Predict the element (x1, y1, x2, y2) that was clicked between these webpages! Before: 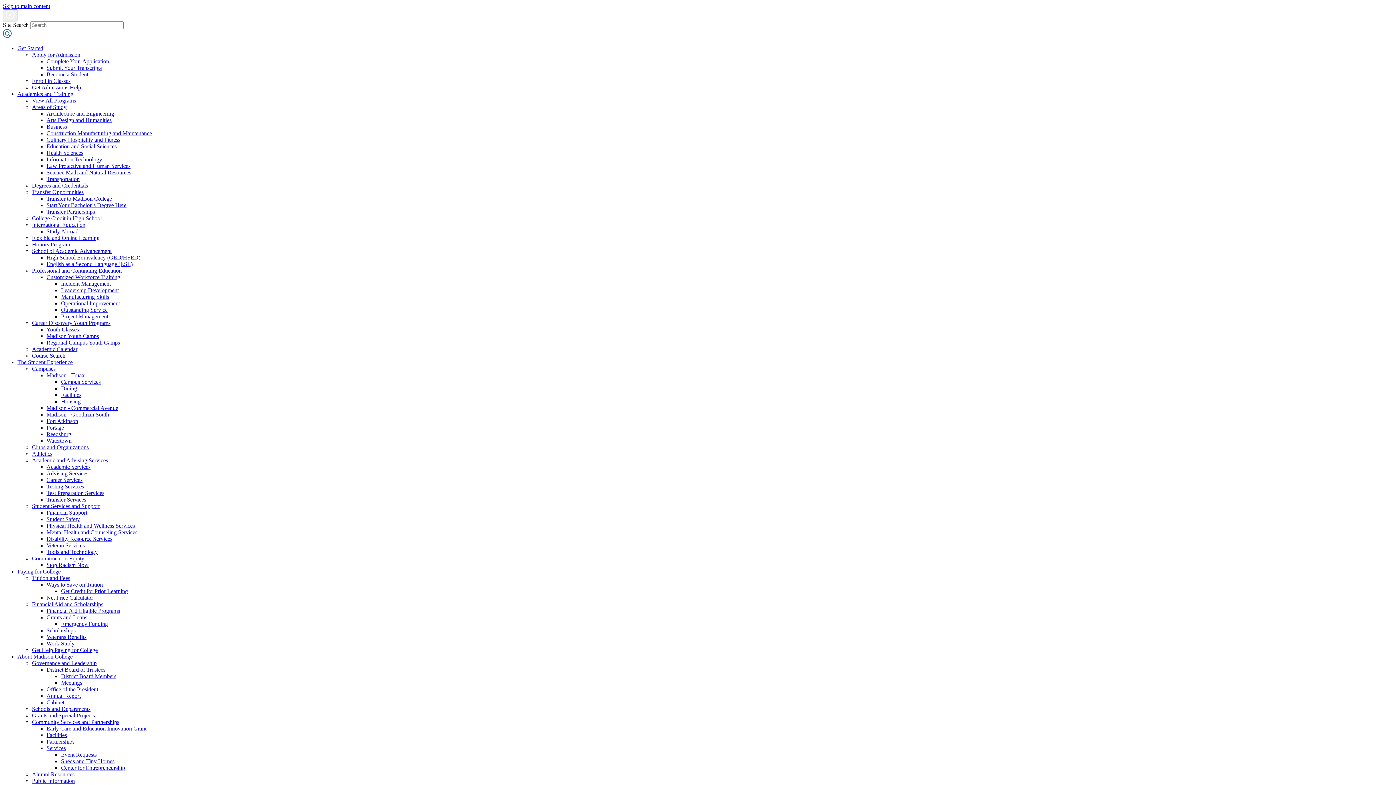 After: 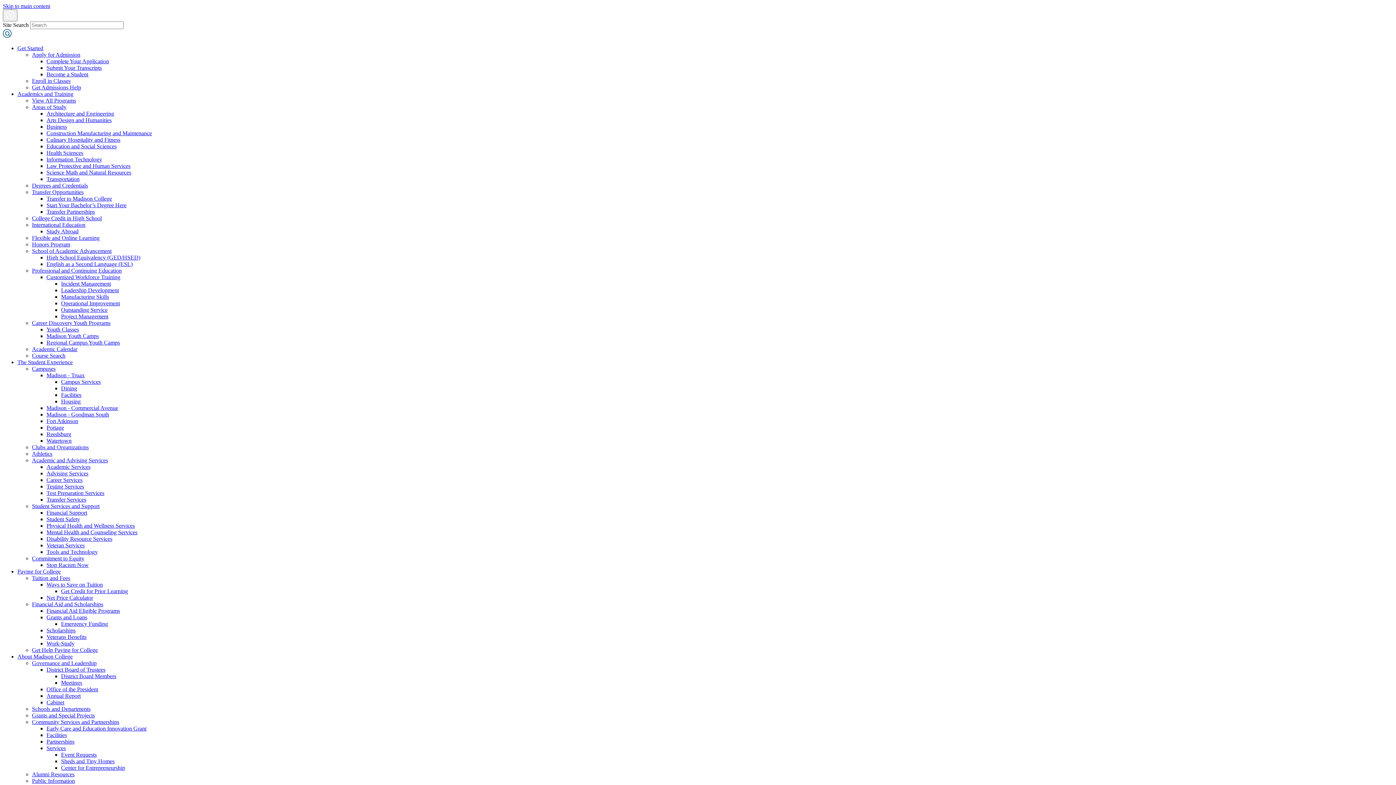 Action: label: Information Technology bbox: (46, 156, 102, 162)